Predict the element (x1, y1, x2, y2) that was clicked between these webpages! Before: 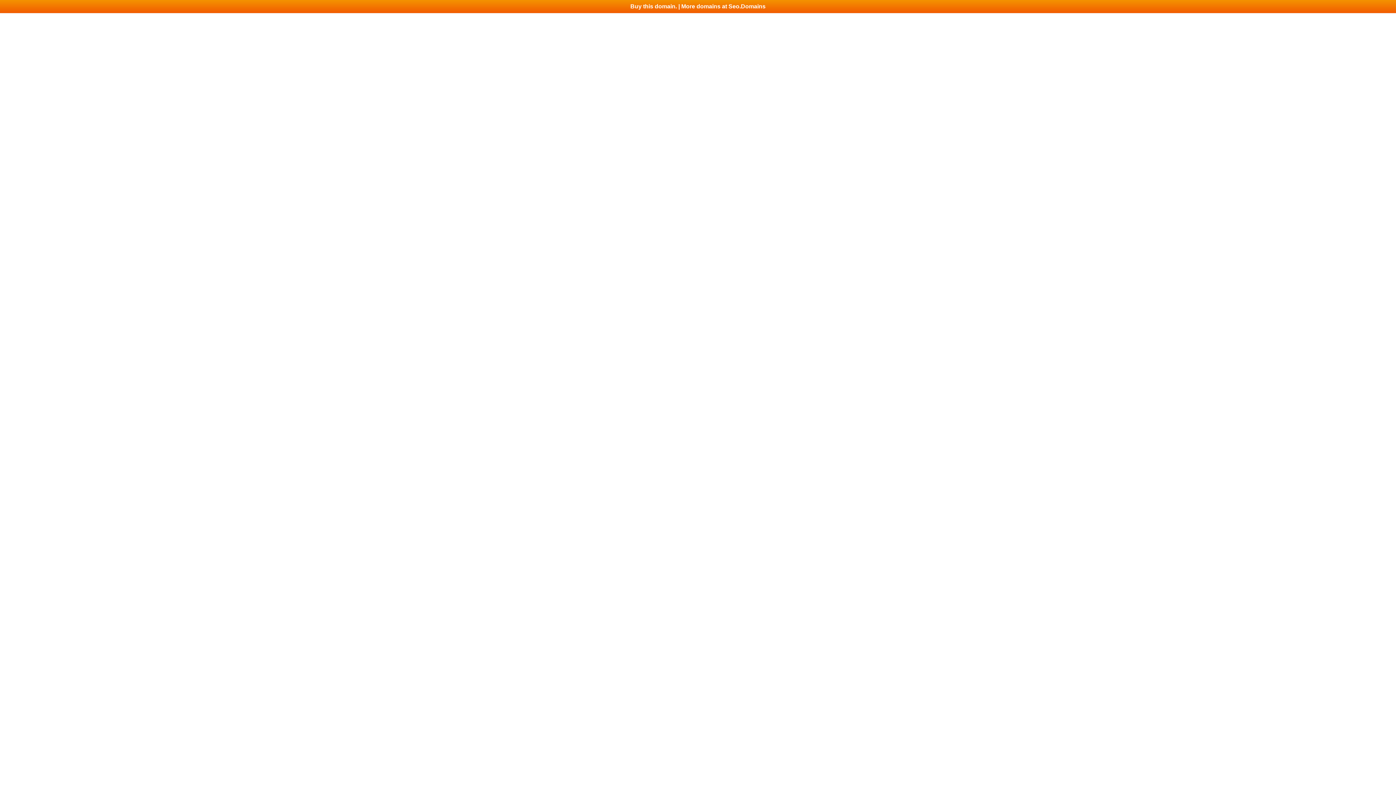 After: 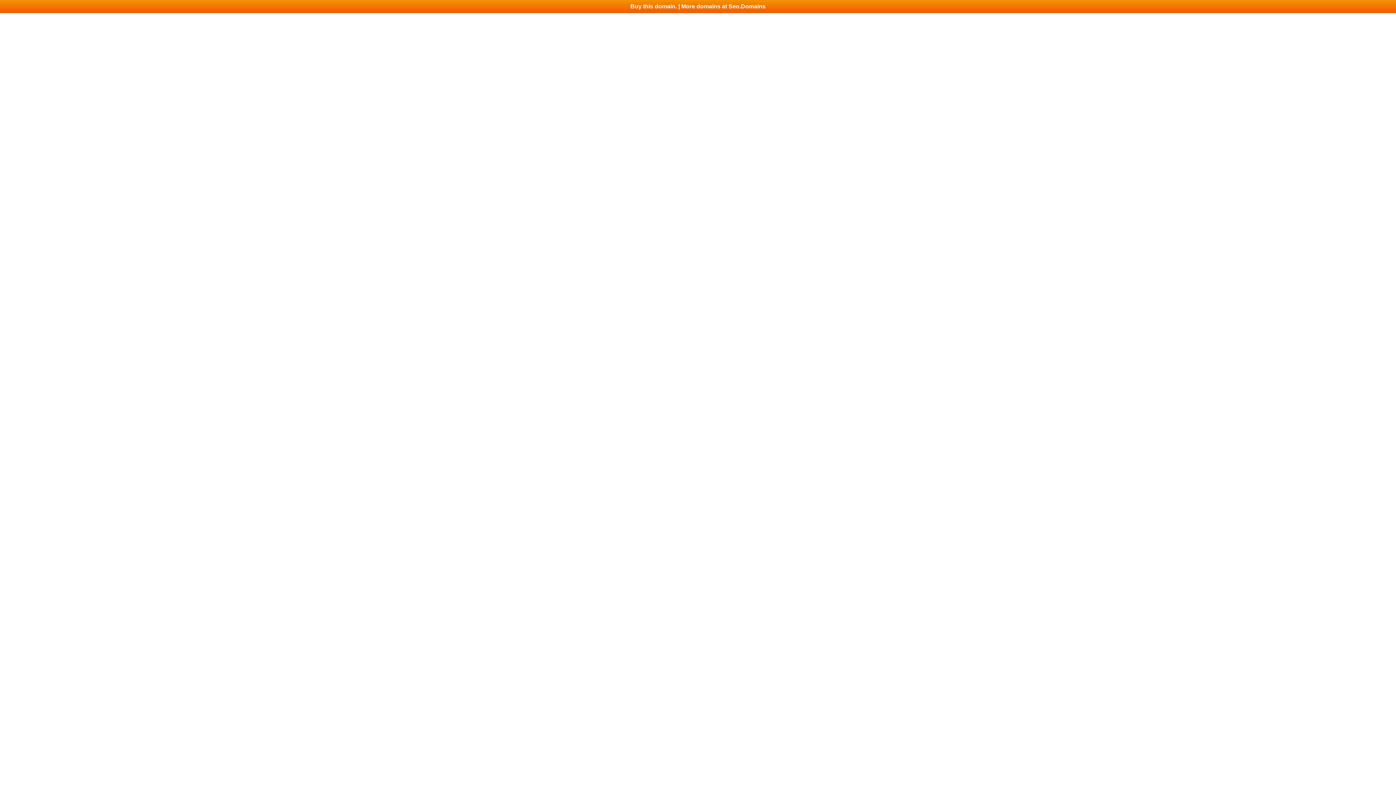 Action: bbox: (0, 0, 1396, 13) label: Buy this domain. | More domains at Seo.Domains